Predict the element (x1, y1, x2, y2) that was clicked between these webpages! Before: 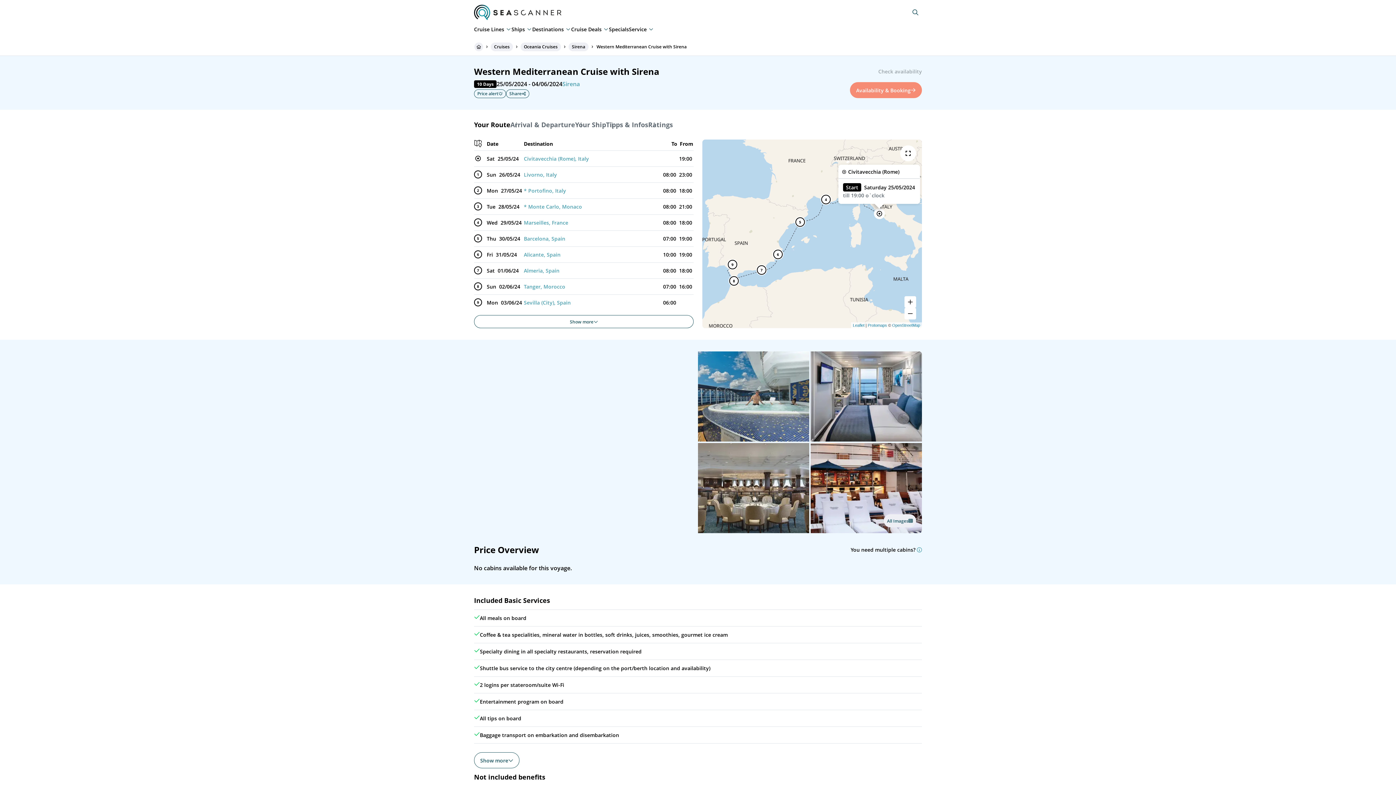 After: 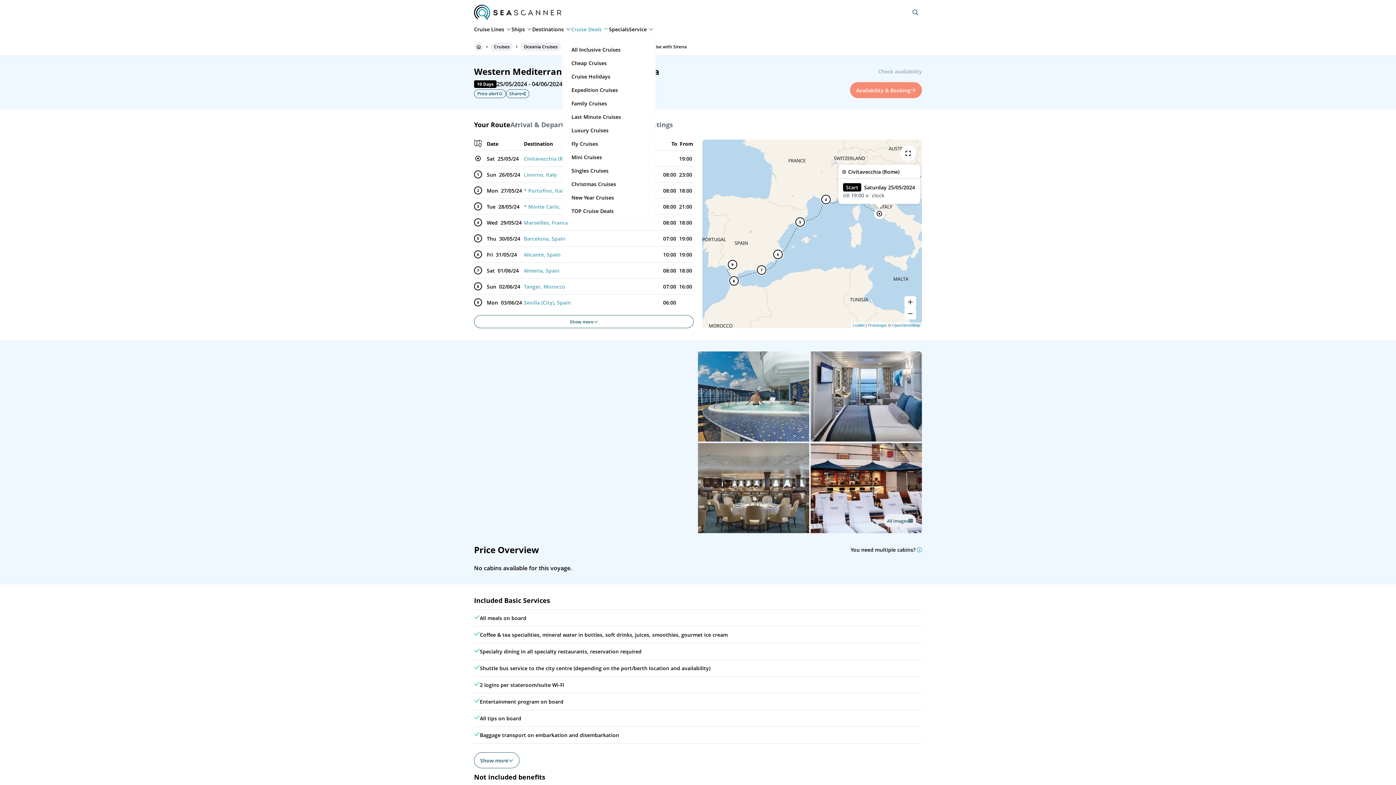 Action: bbox: (603, 26, 609, 31)